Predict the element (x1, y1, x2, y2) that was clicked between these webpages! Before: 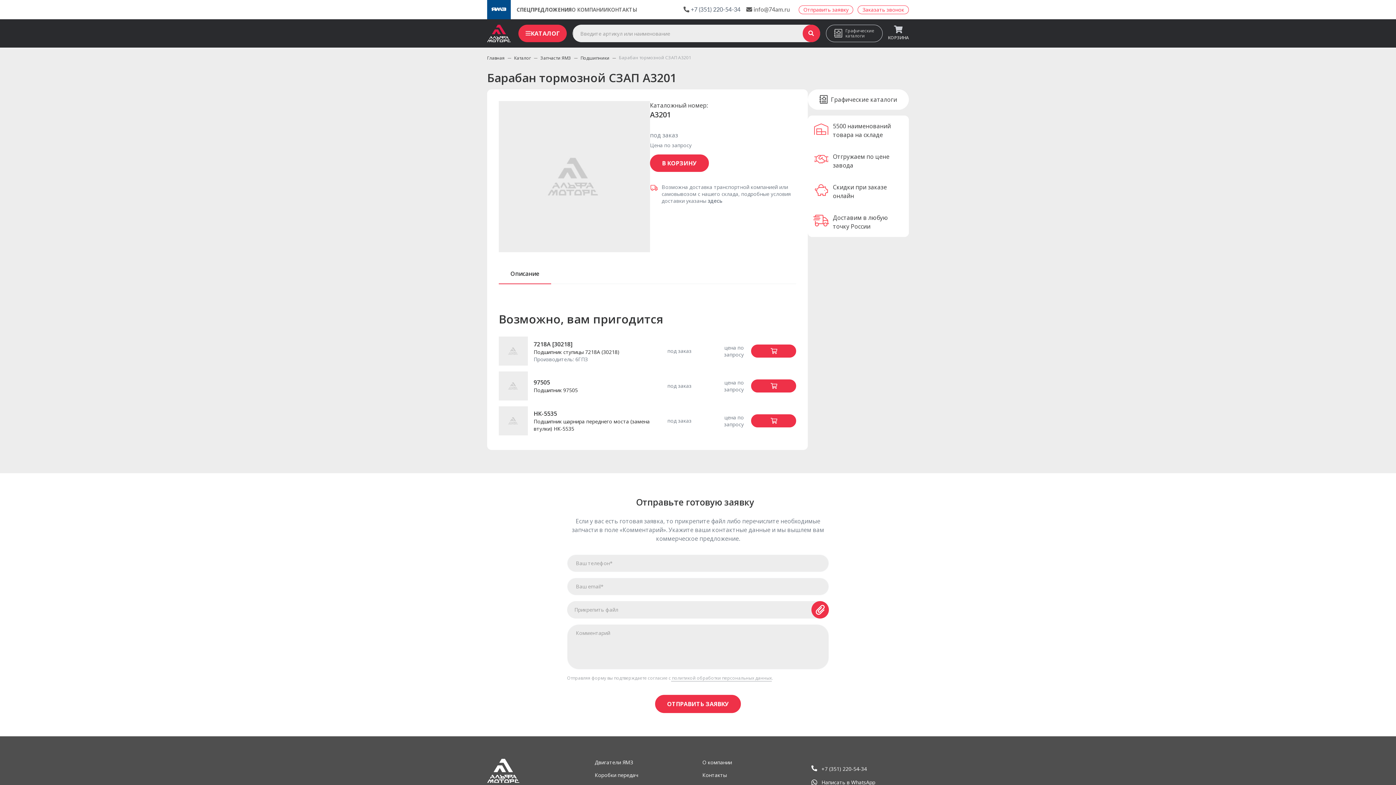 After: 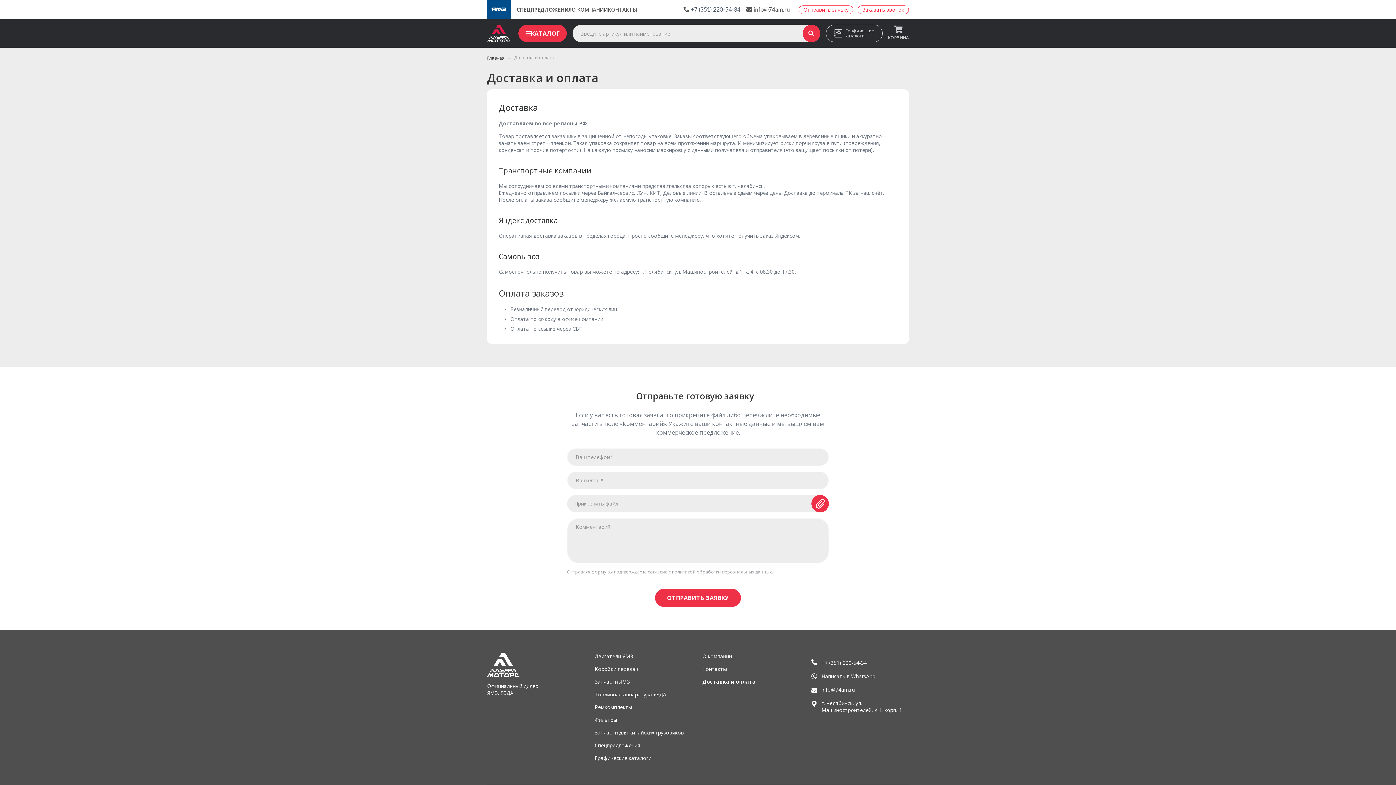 Action: bbox: (707, 197, 722, 204) label: здесь